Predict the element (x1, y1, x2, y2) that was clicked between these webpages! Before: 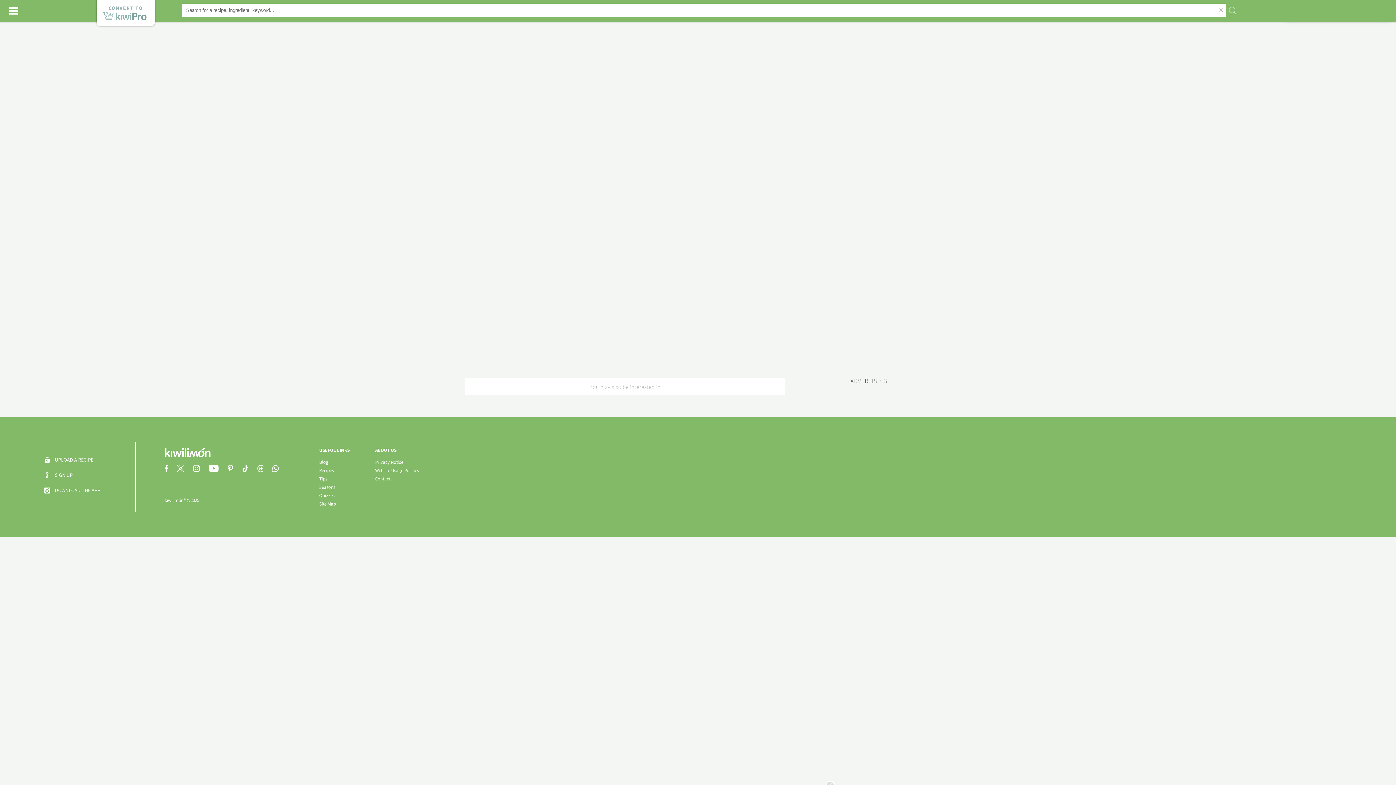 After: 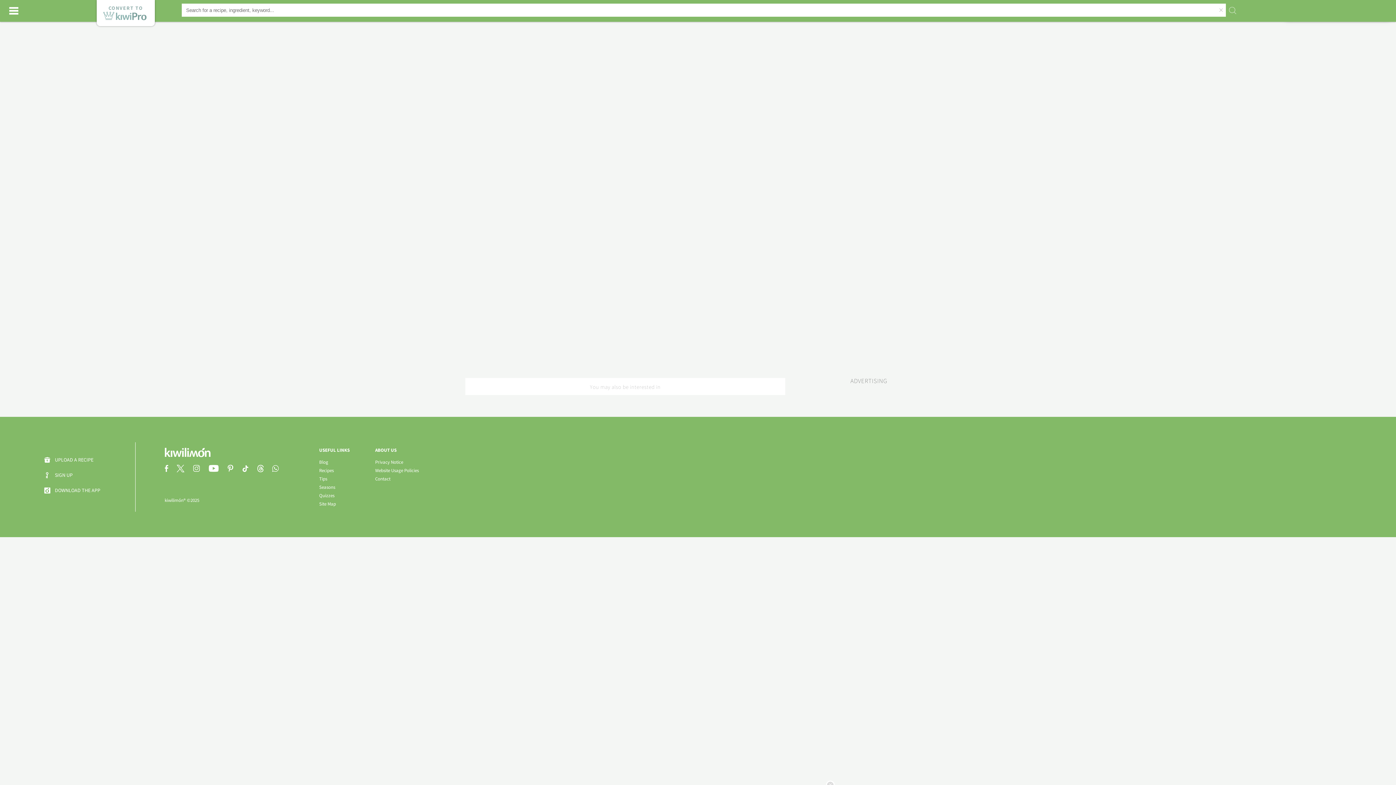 Action: label: DOWNLOAD THE APP bbox: (43, 472, 104, 487)